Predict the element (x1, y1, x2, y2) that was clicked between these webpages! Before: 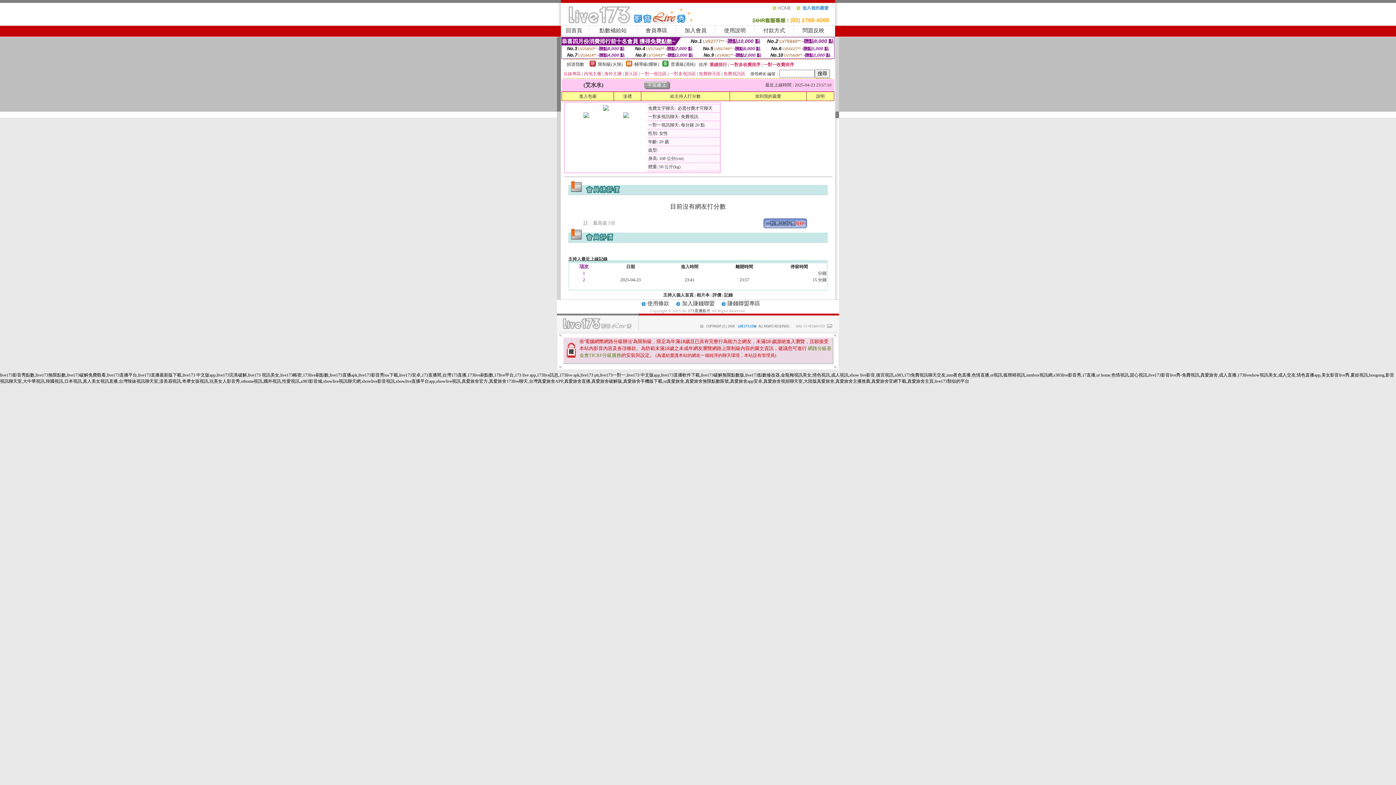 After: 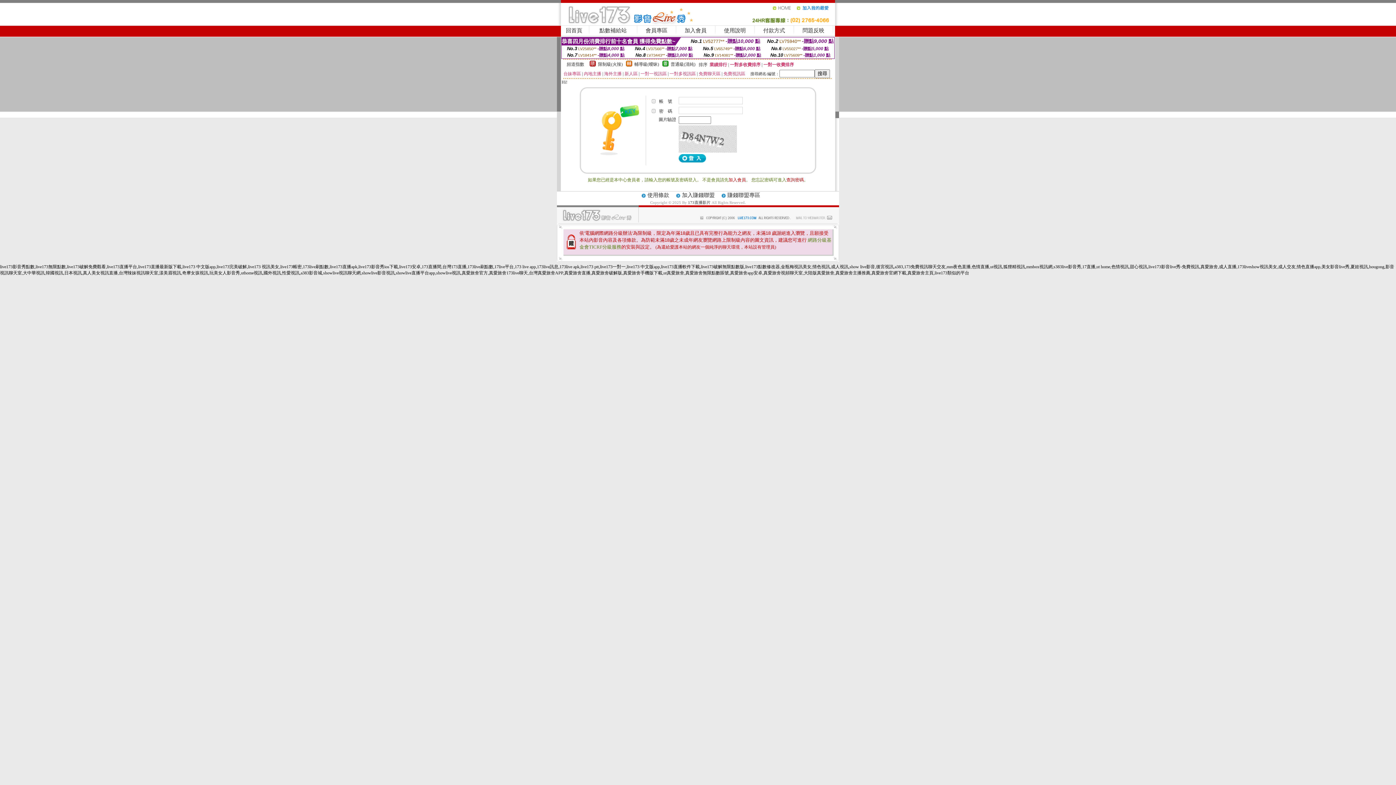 Action: bbox: (763, 27, 785, 33) label: 付款方式